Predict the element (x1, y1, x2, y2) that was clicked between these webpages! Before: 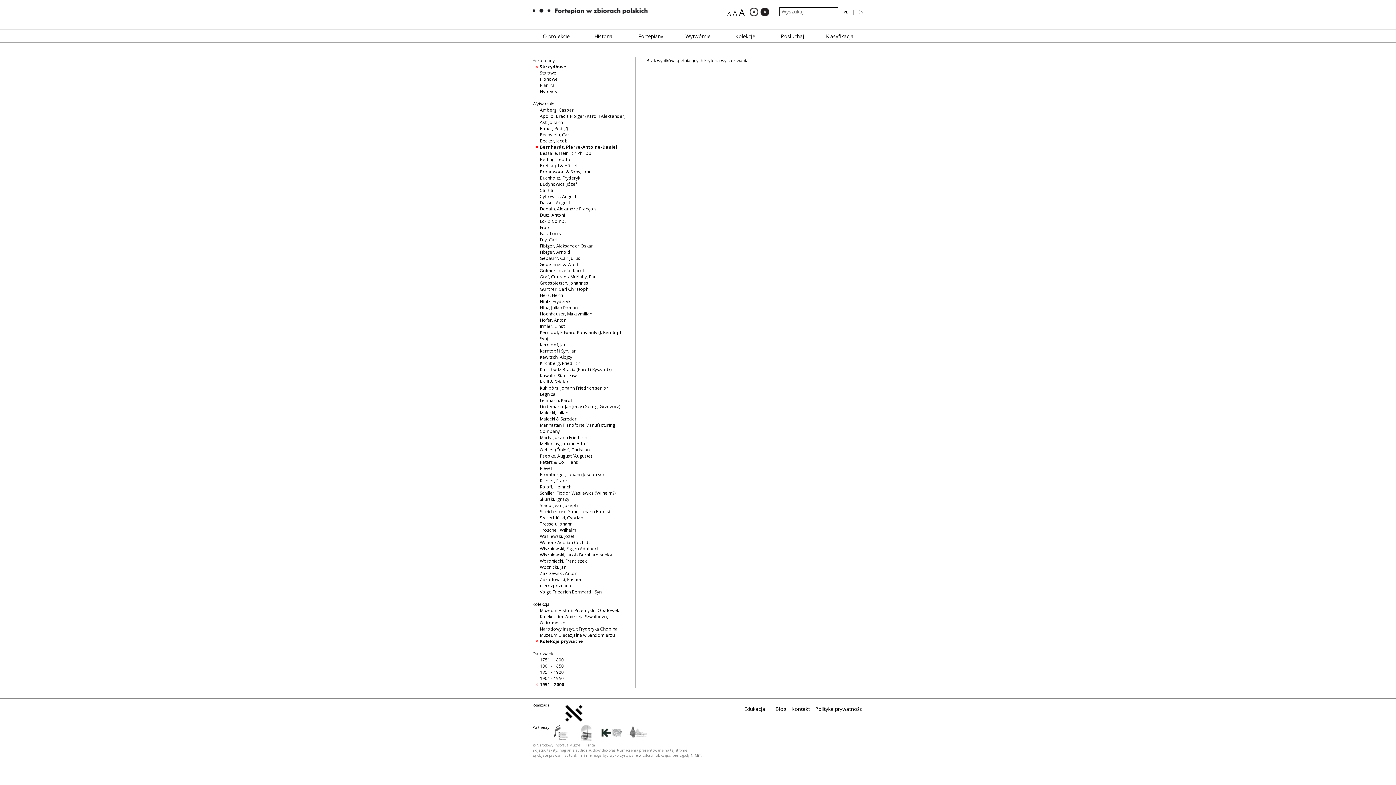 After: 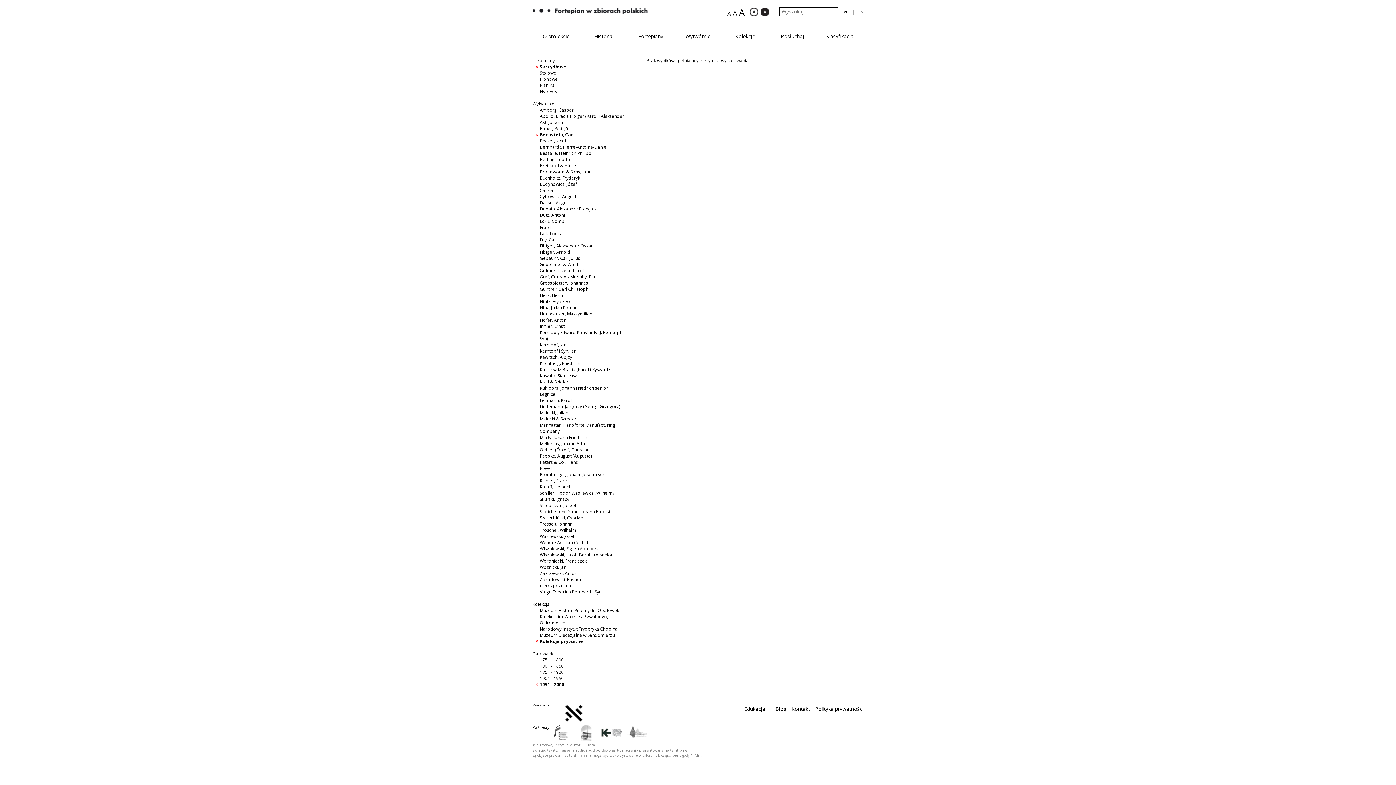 Action: label: Bechstein, Carl bbox: (540, 131, 570, 137)